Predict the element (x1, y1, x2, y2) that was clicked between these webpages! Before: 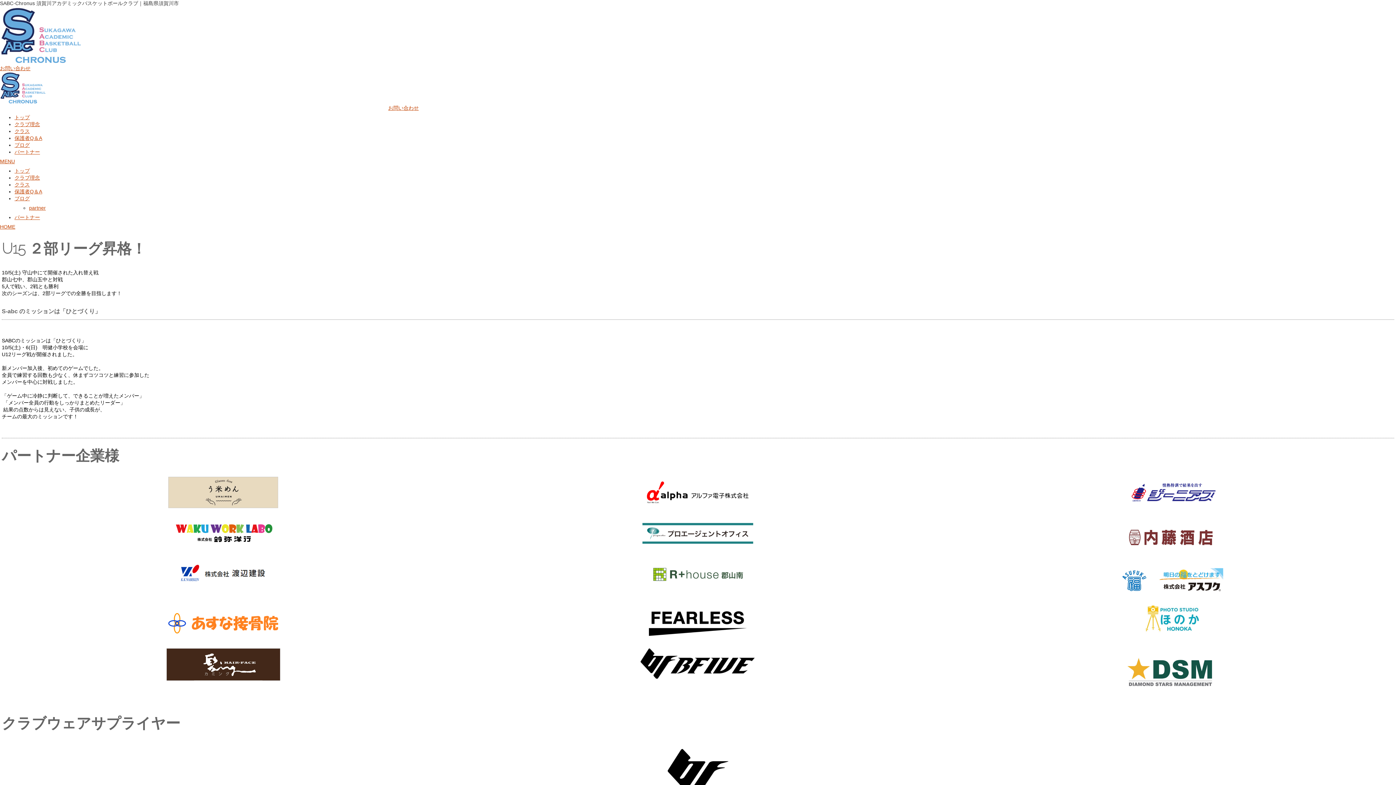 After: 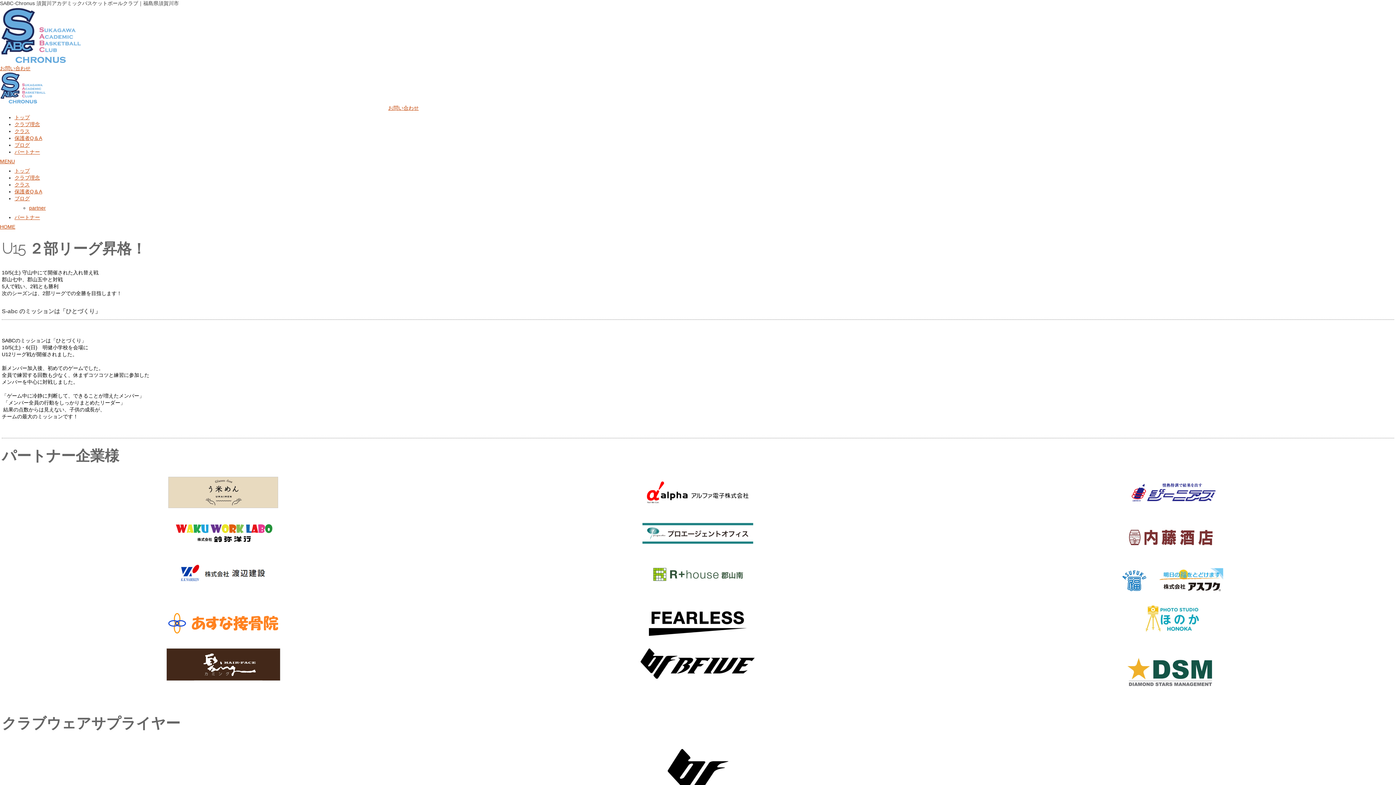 Action: bbox: (168, 517, 278, 523)